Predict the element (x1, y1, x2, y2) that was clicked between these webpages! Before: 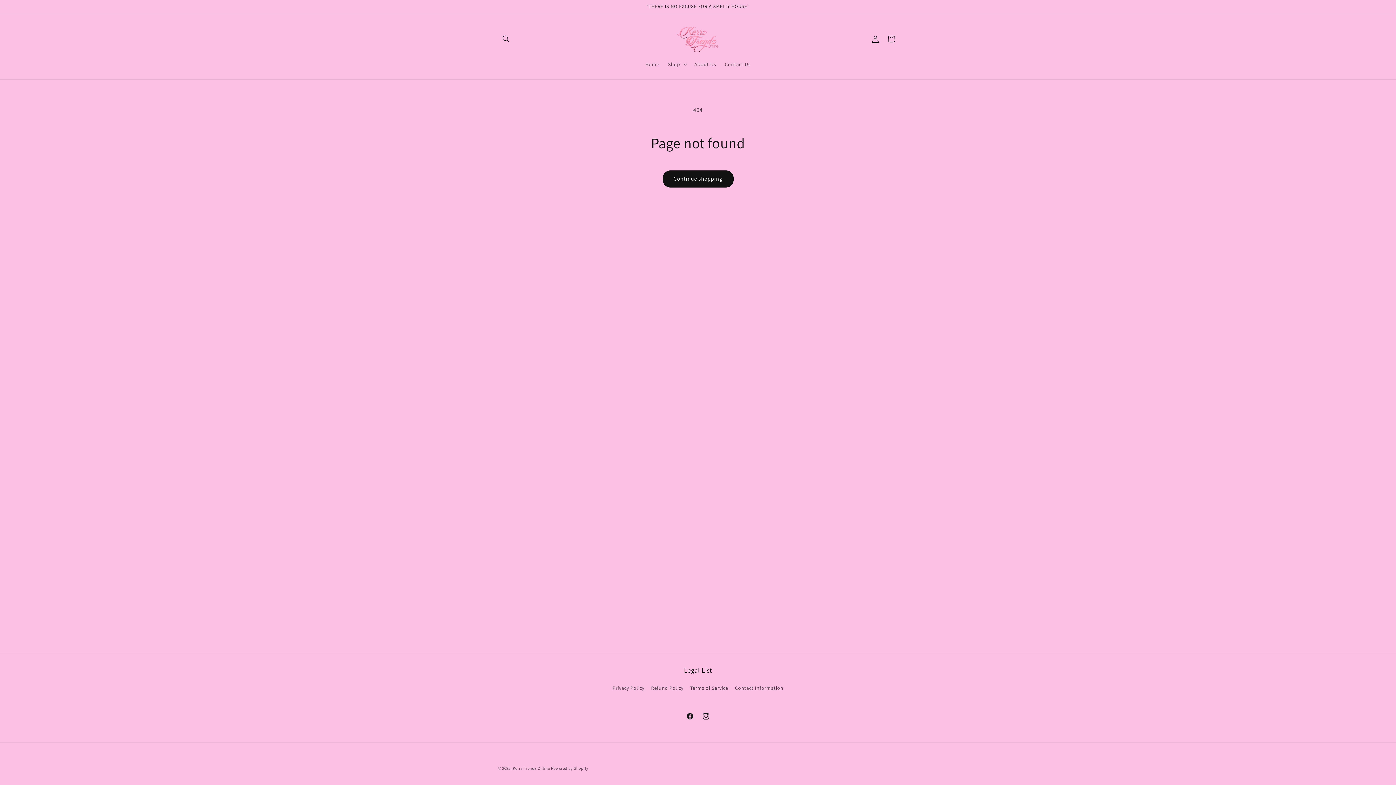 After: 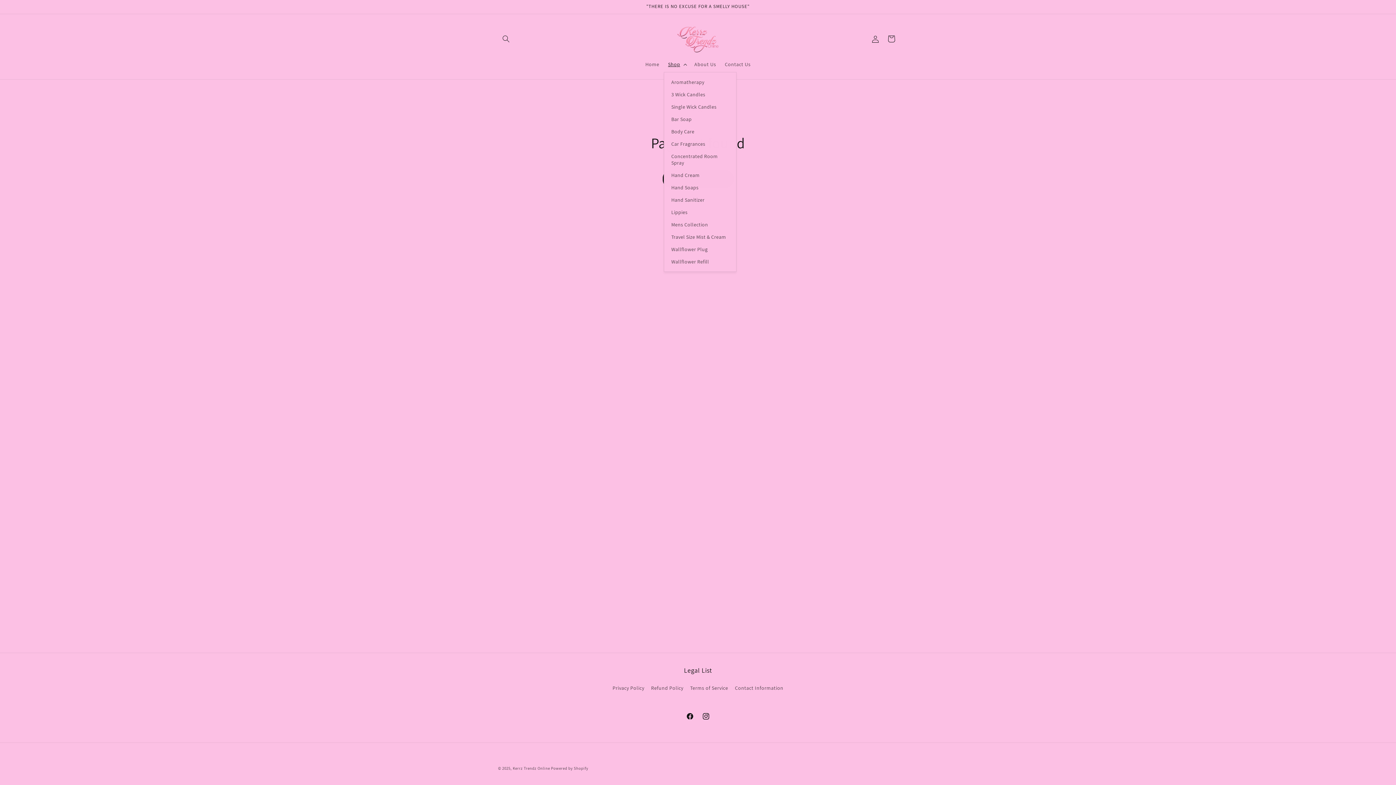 Action: bbox: (663, 56, 690, 71) label: Shop